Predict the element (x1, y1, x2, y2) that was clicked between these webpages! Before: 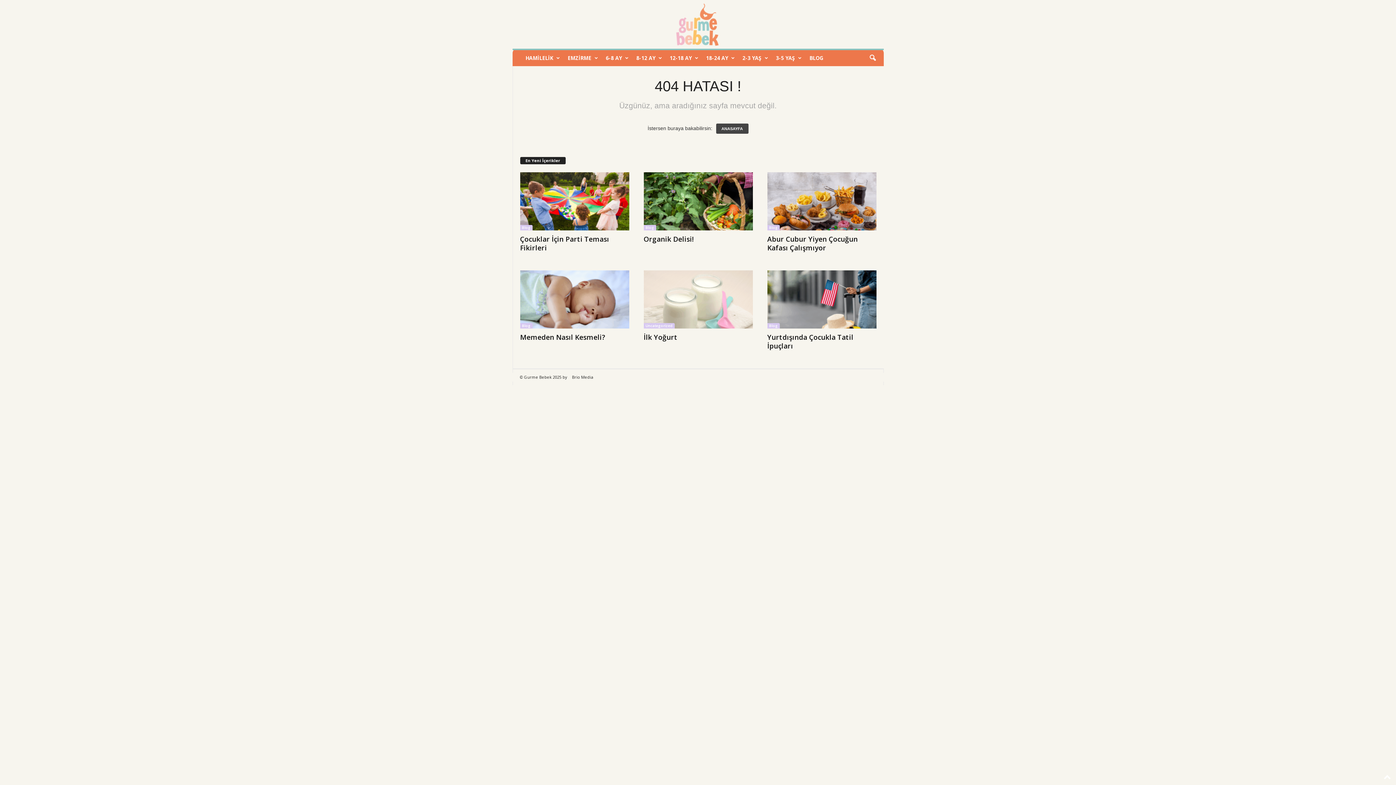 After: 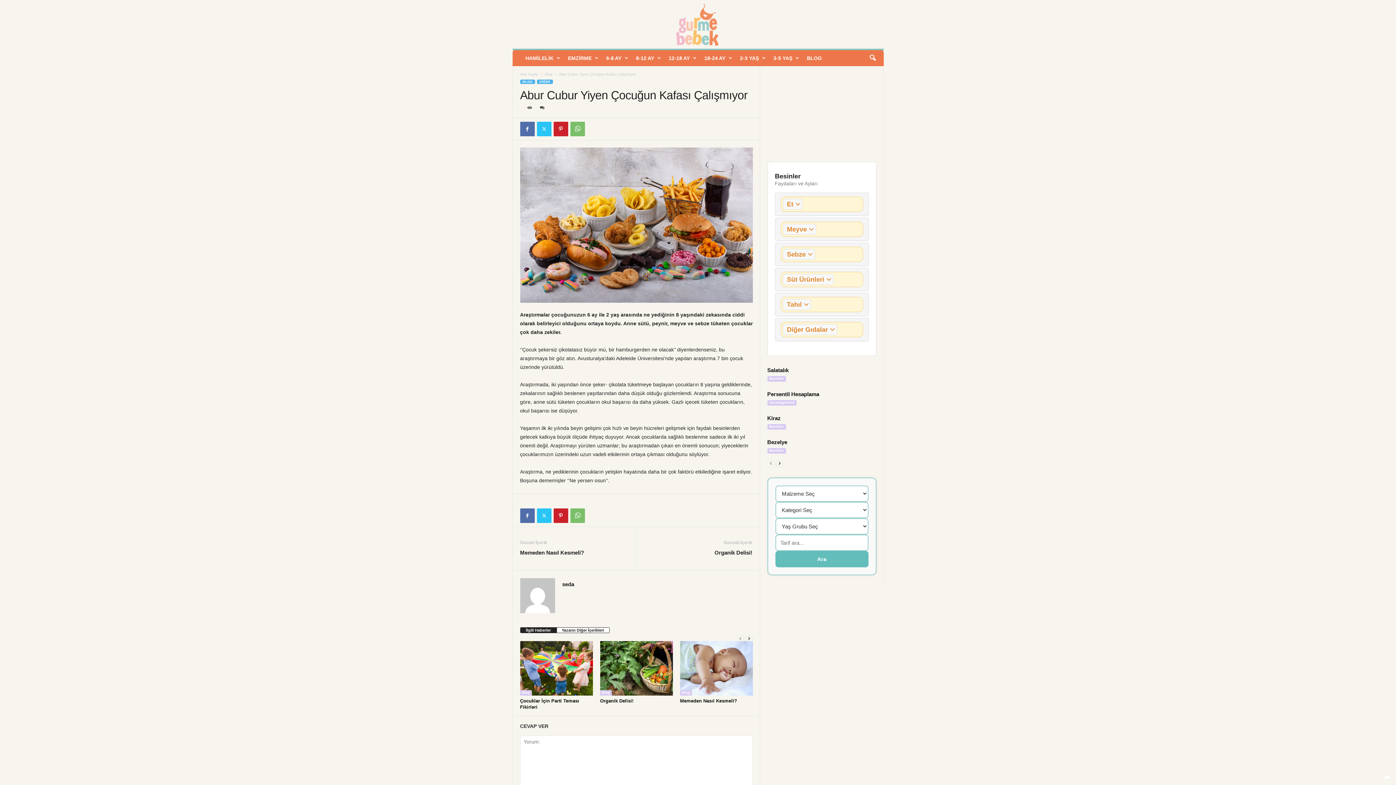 Action: label: Abur Cubur Yiyen Çocuğun Kafası Çalışmıyor bbox: (767, 234, 858, 252)